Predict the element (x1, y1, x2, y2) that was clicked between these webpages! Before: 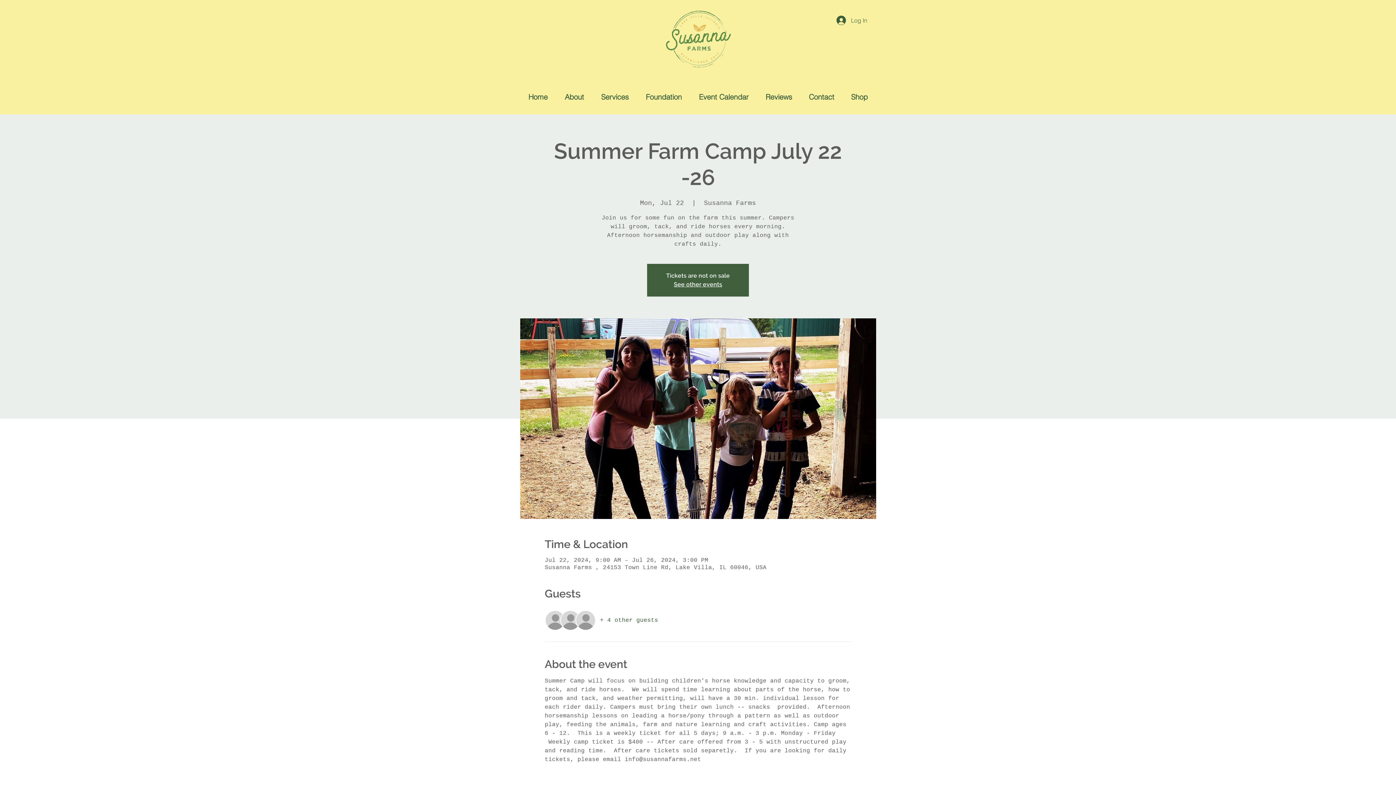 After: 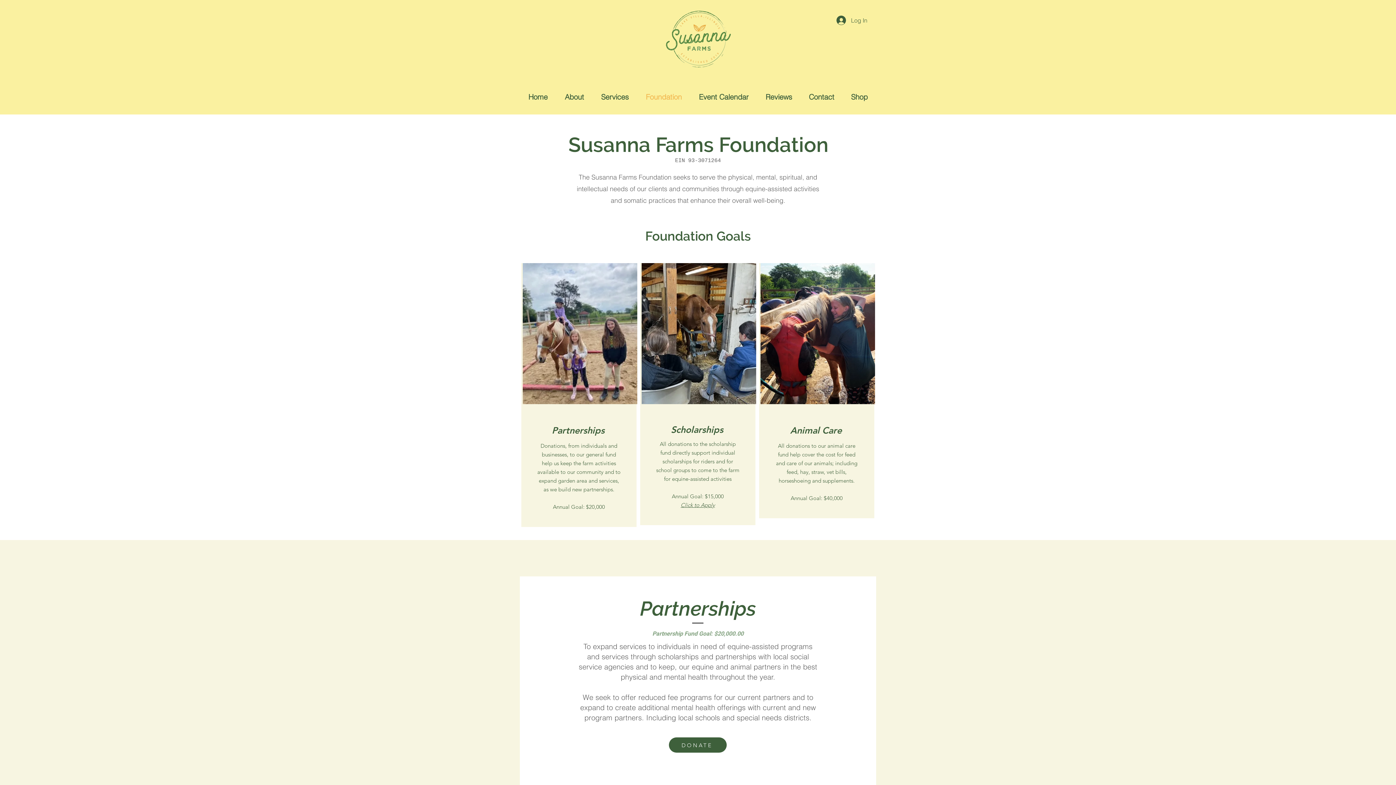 Action: label: Foundation bbox: (637, 88, 690, 106)